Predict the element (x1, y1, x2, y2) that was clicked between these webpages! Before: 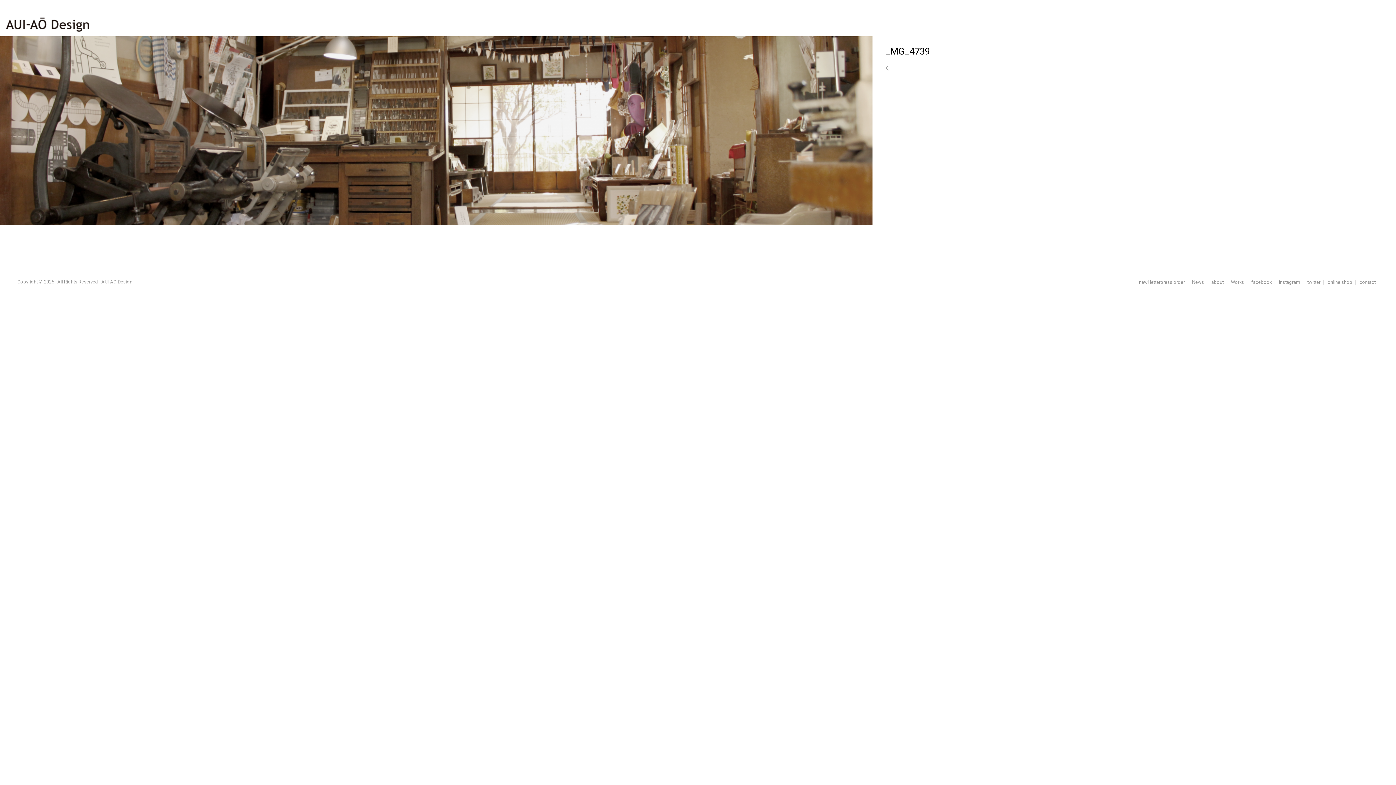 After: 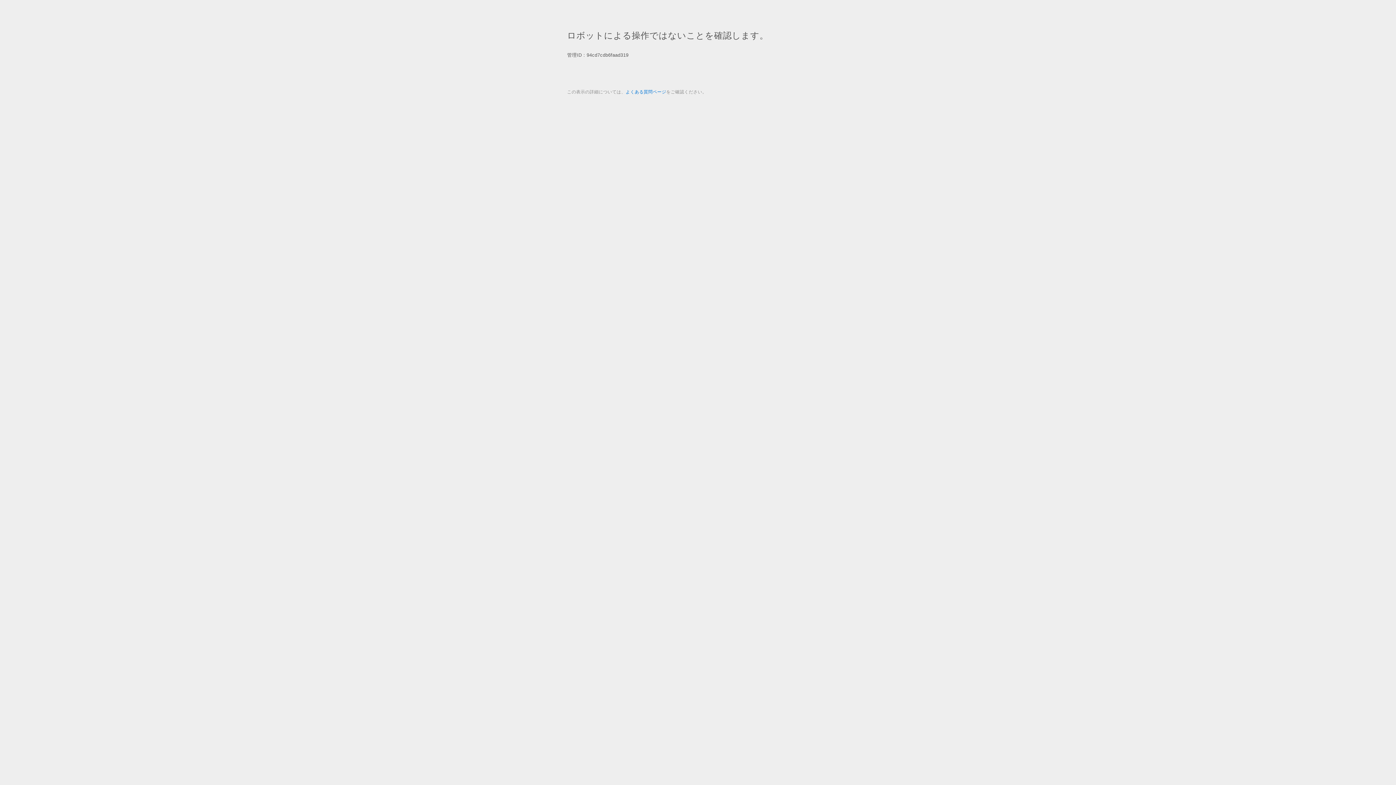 Action: label: online shop bbox: (1325, 280, 1355, 284)